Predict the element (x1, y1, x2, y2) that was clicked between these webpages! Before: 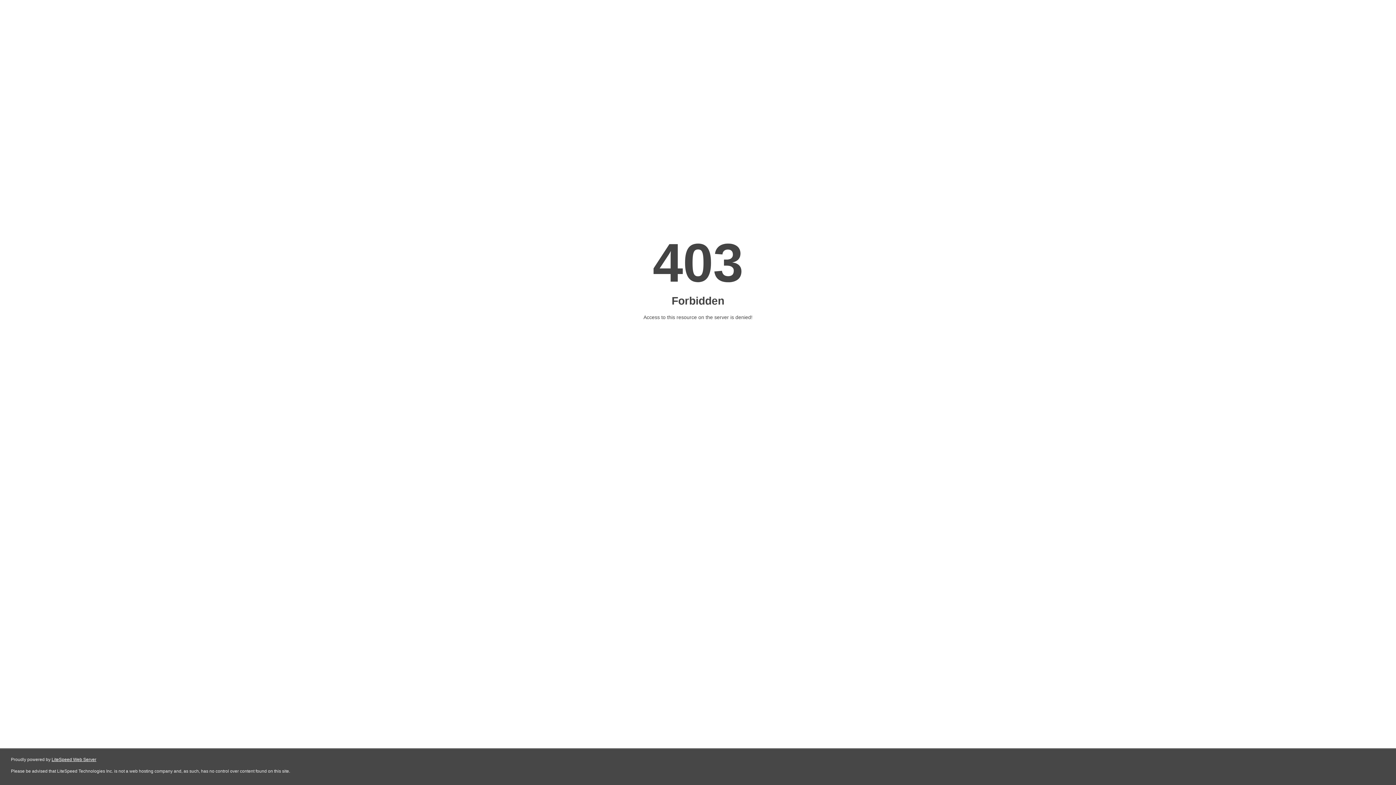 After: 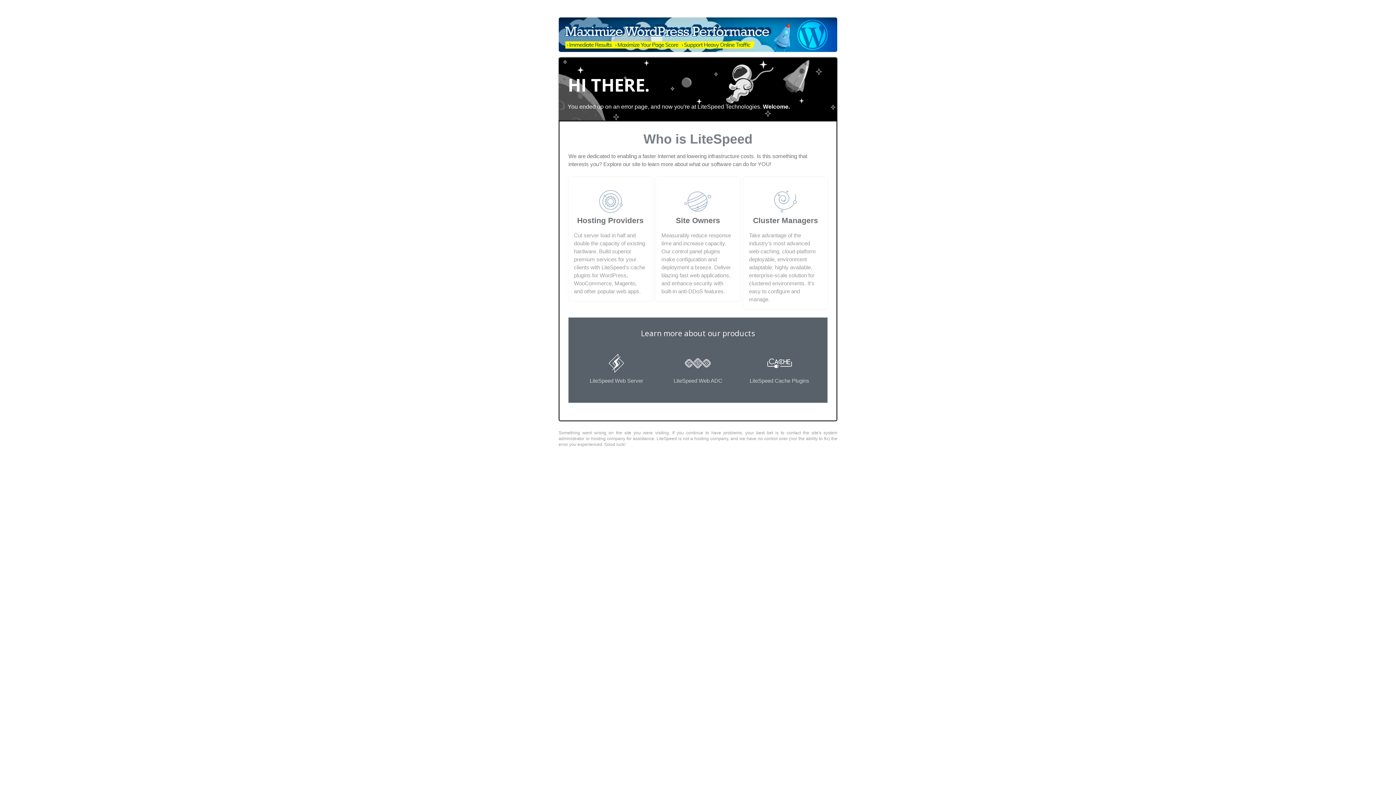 Action: bbox: (51, 757, 96, 762) label: LiteSpeed Web Server